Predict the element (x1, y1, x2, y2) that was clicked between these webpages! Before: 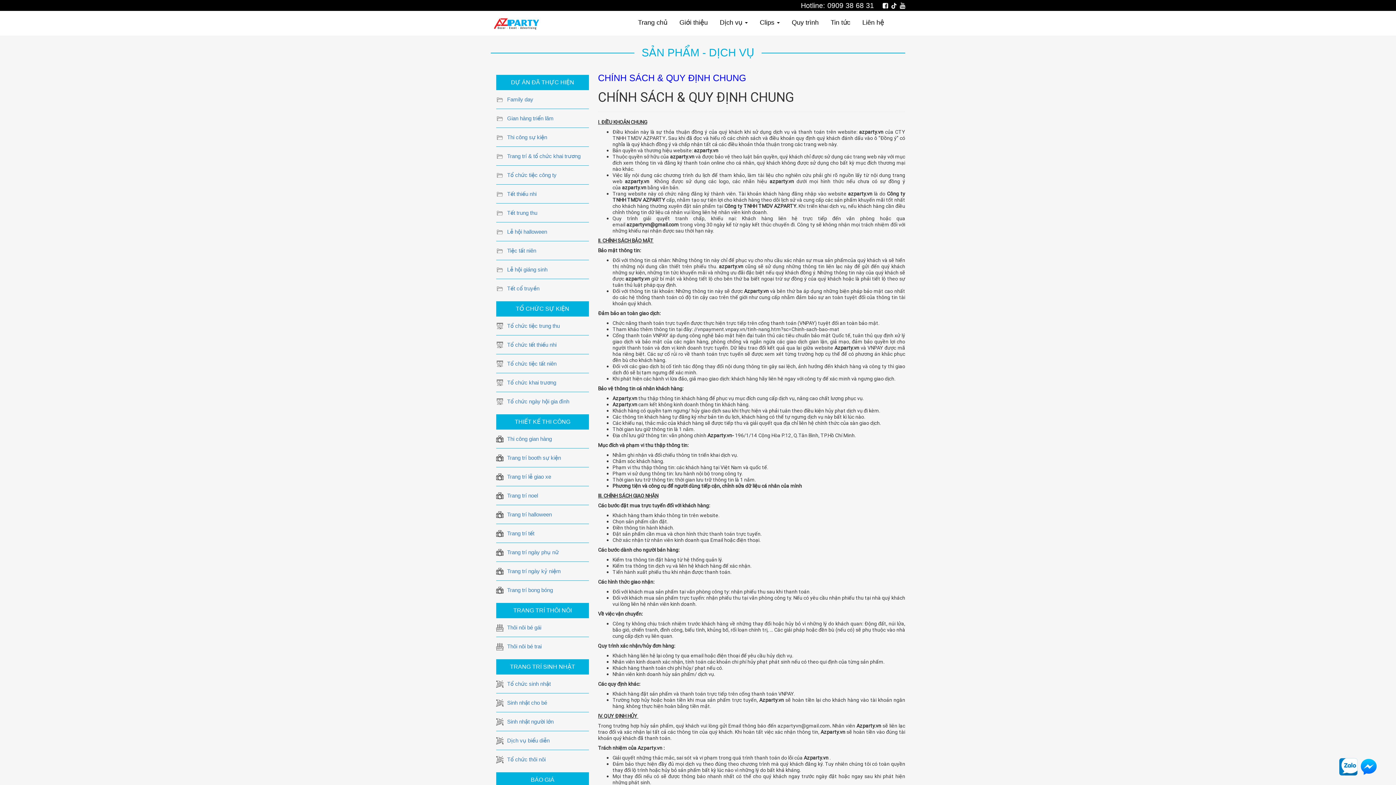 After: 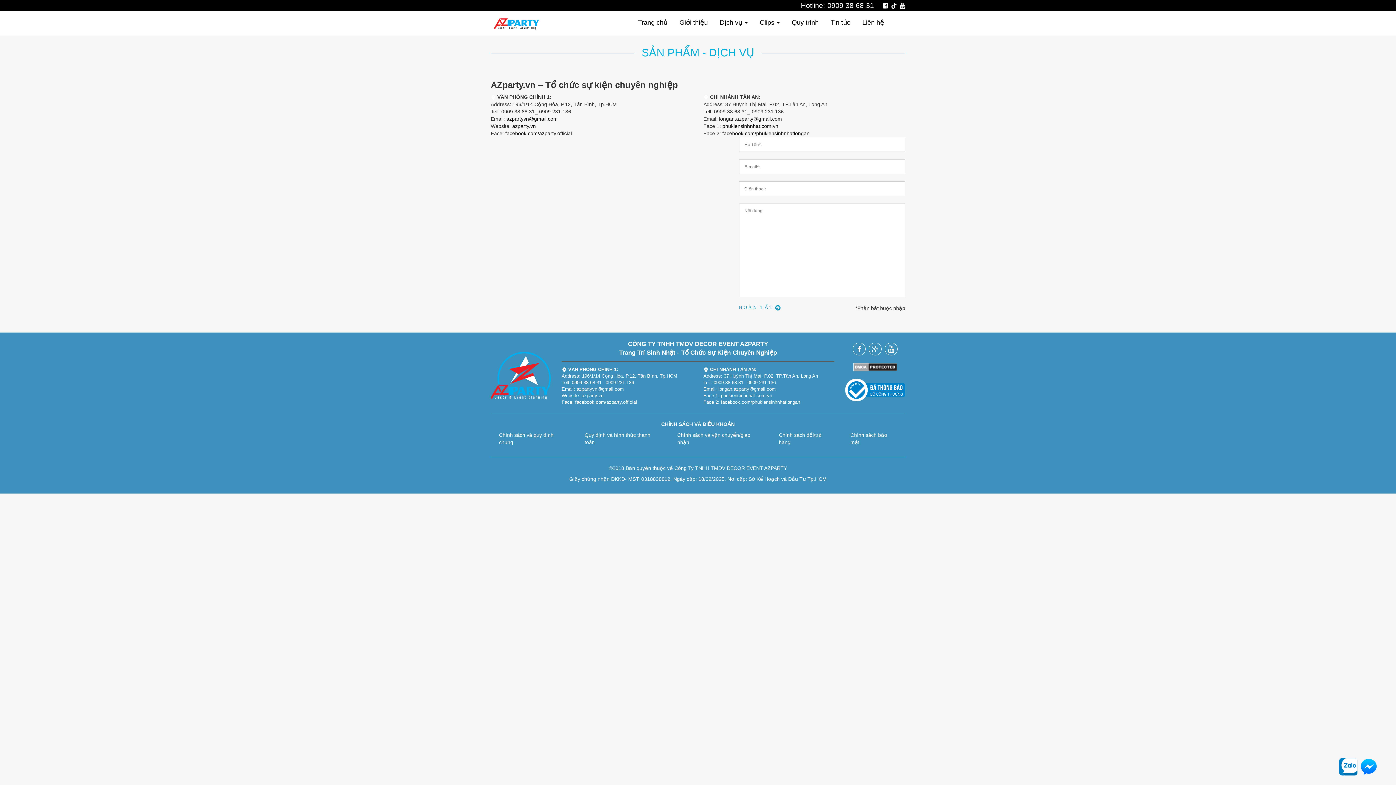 Action: bbox: (857, 15, 889, 29) label: Liên hệ